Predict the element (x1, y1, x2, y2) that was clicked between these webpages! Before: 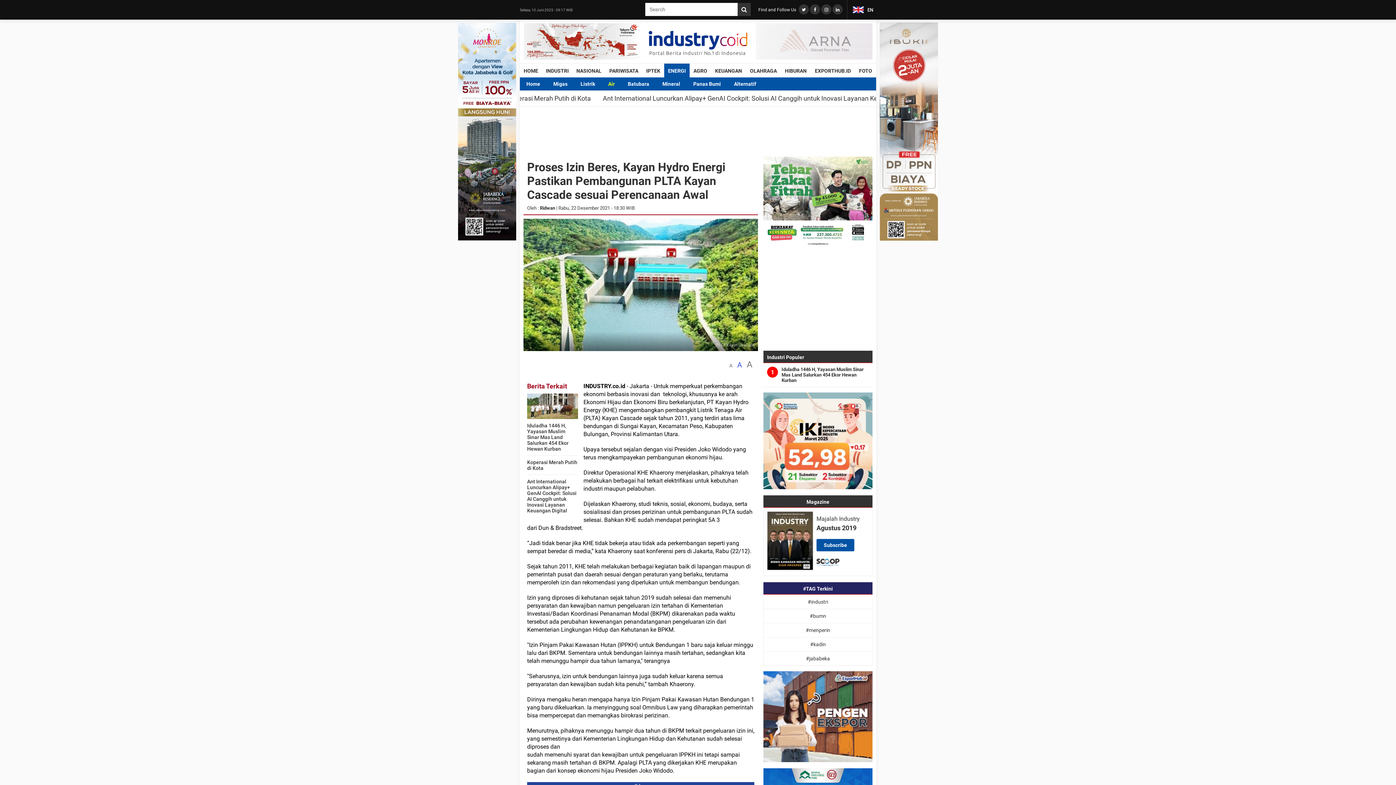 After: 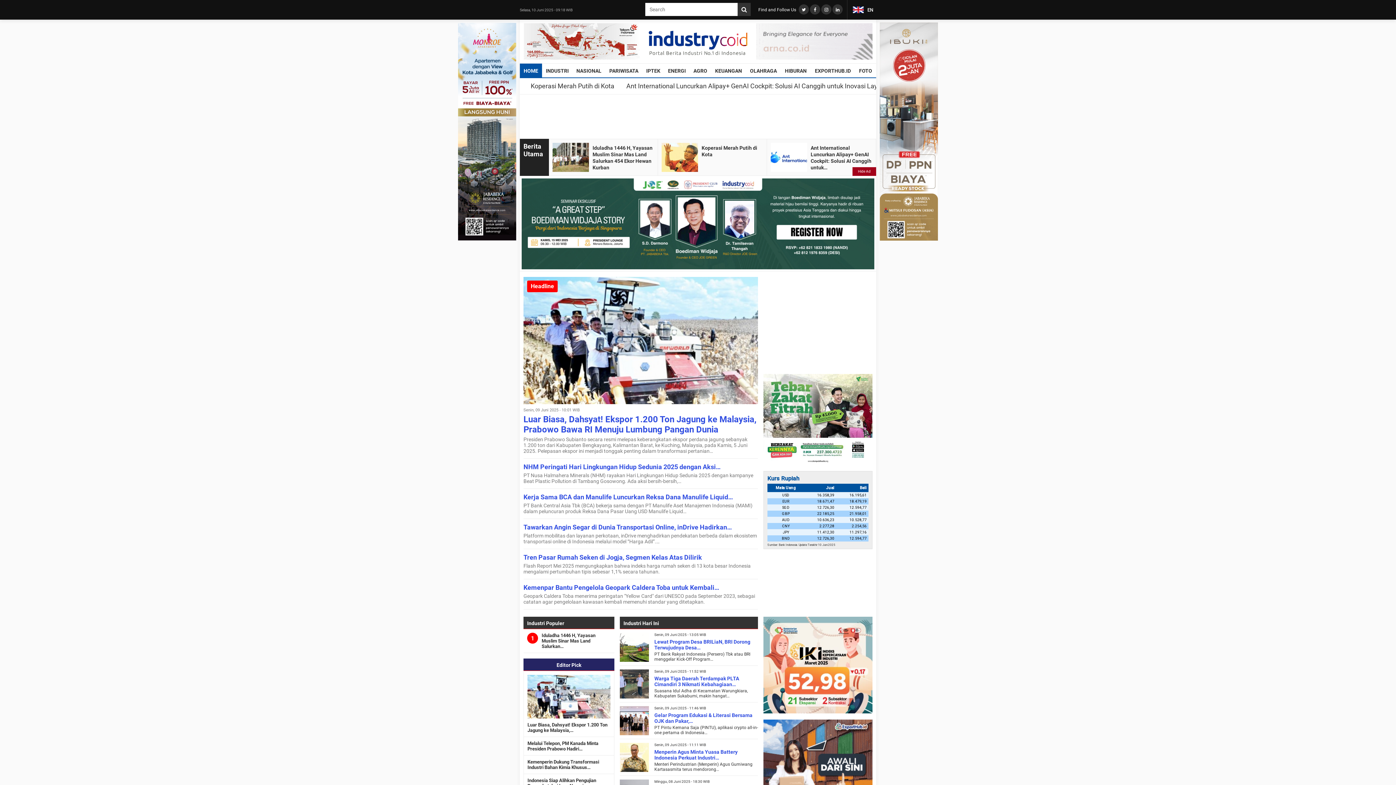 Action: bbox: (647, 52, 748, 58)